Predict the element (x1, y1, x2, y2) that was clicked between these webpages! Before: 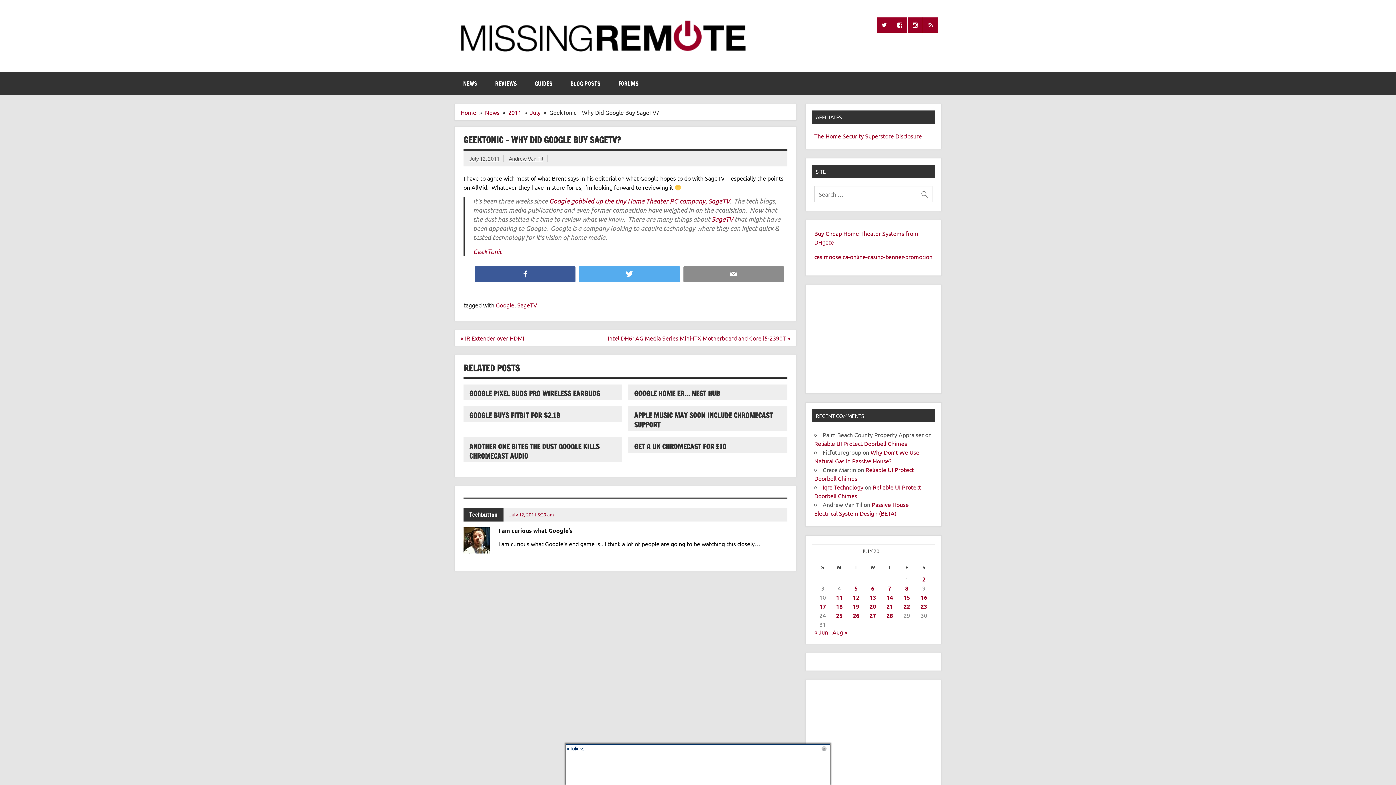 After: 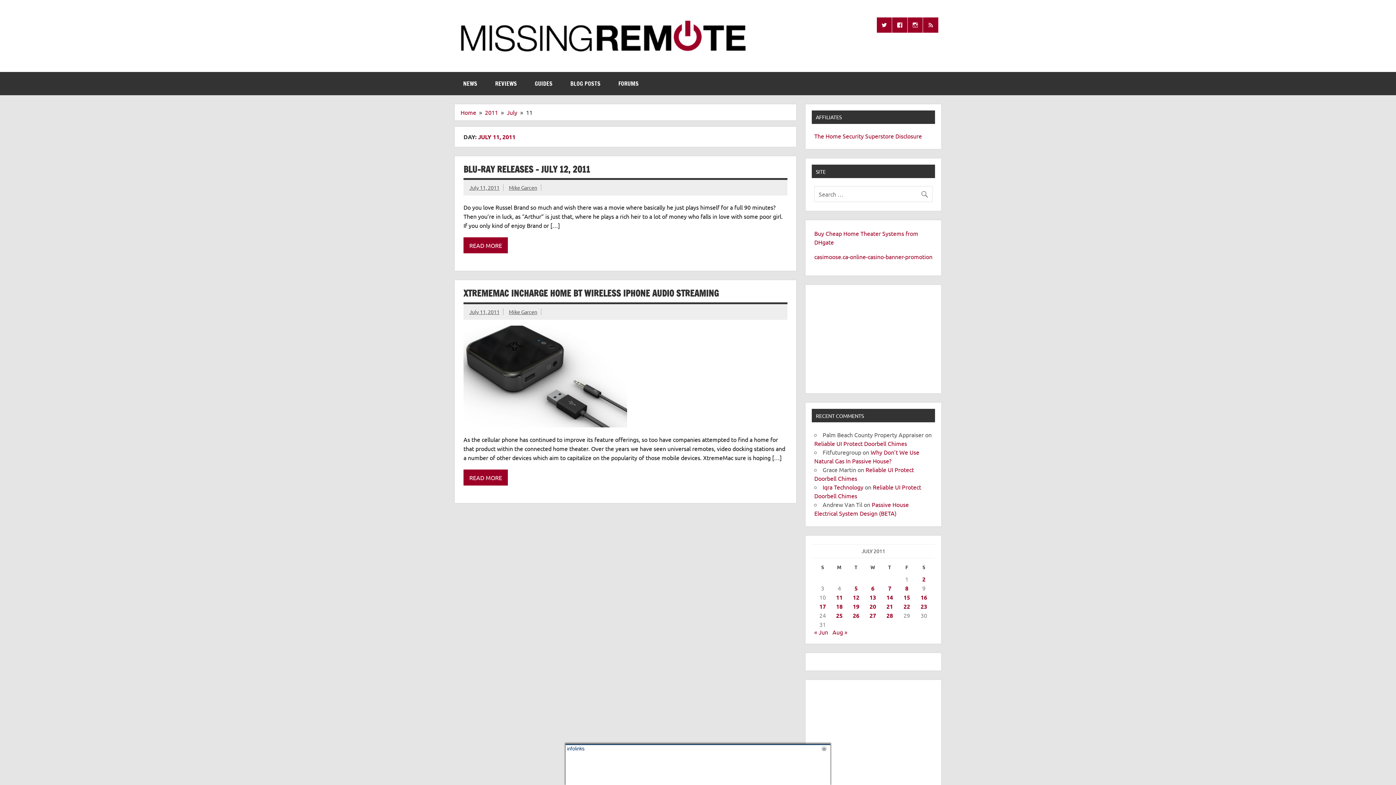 Action: bbox: (836, 593, 842, 601) label: Posts published on July 11, 2011